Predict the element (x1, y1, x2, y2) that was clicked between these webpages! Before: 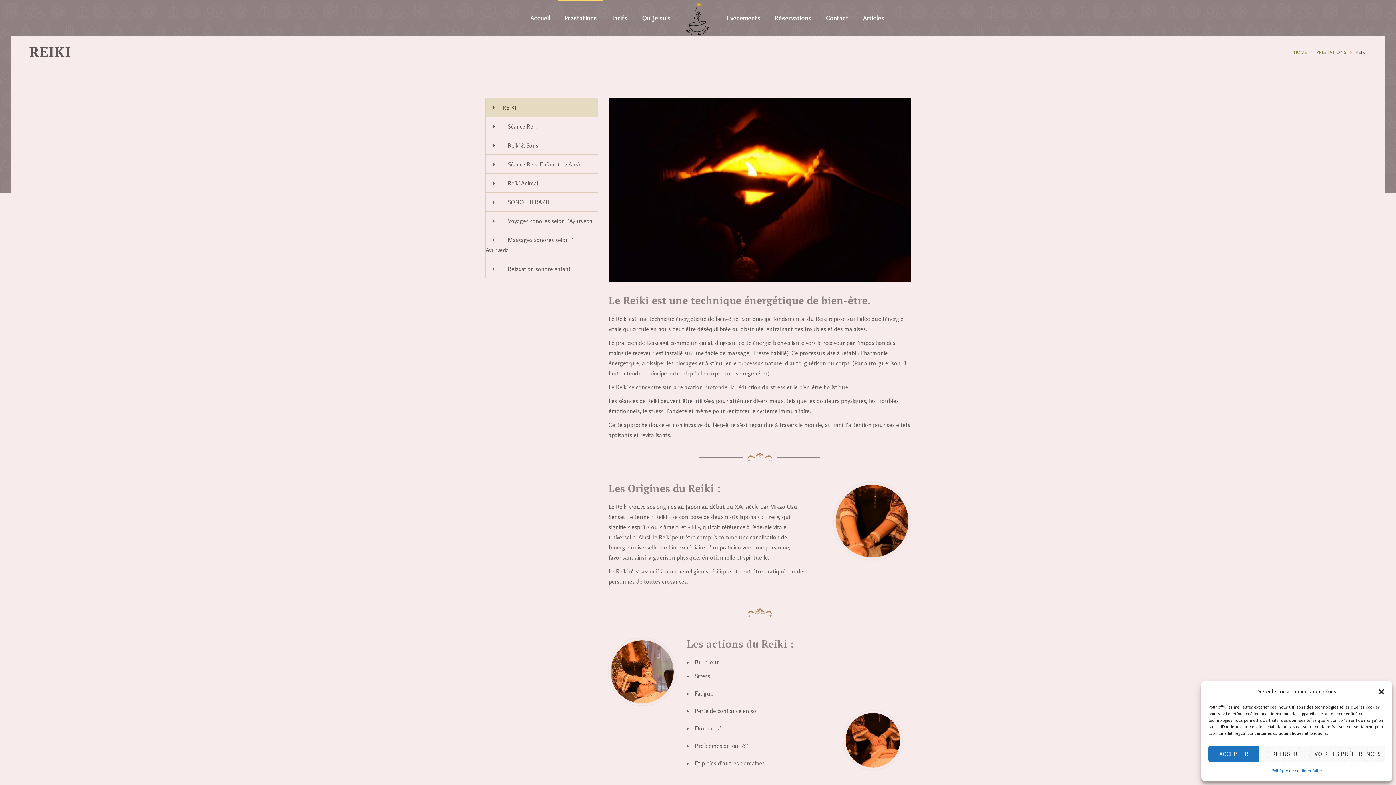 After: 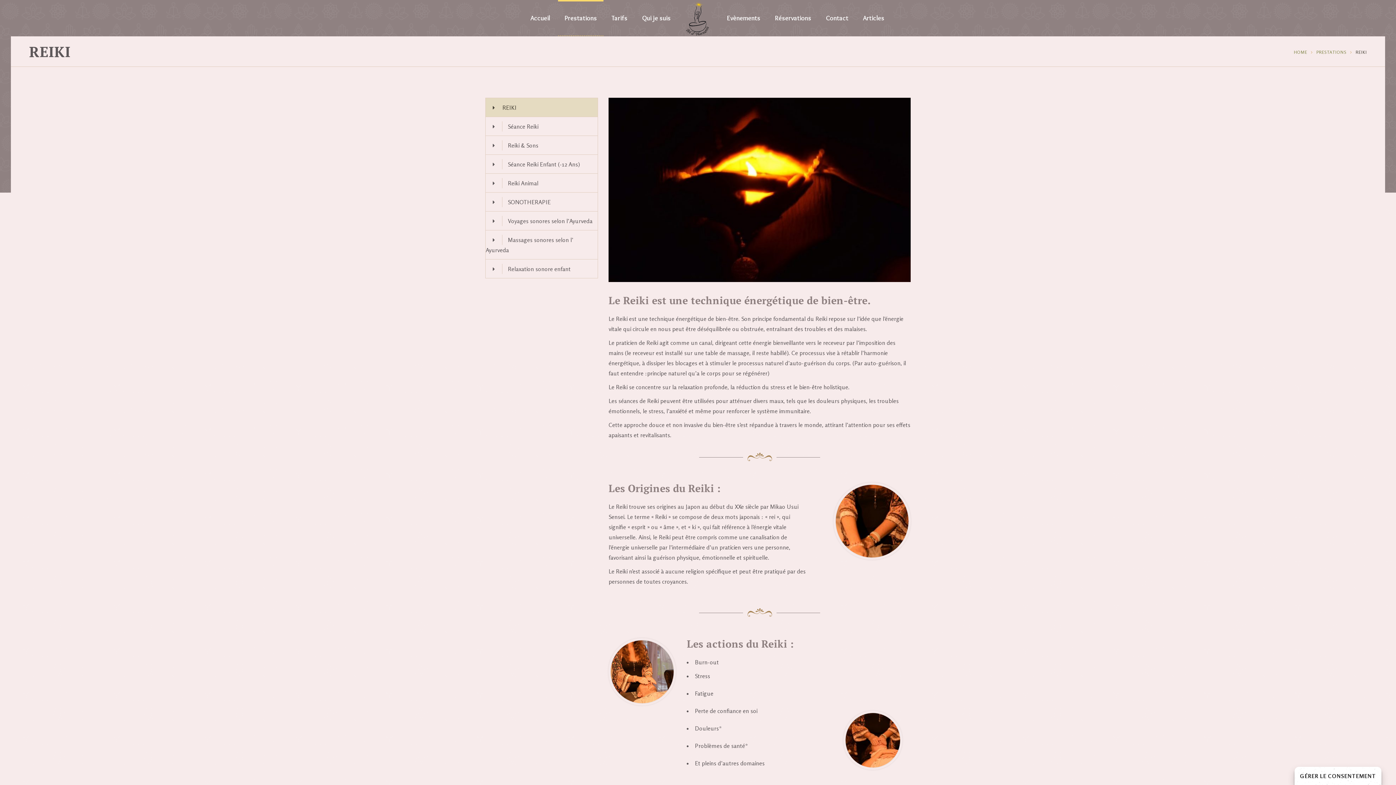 Action: label: REFUSER bbox: (1259, 746, 1310, 762)